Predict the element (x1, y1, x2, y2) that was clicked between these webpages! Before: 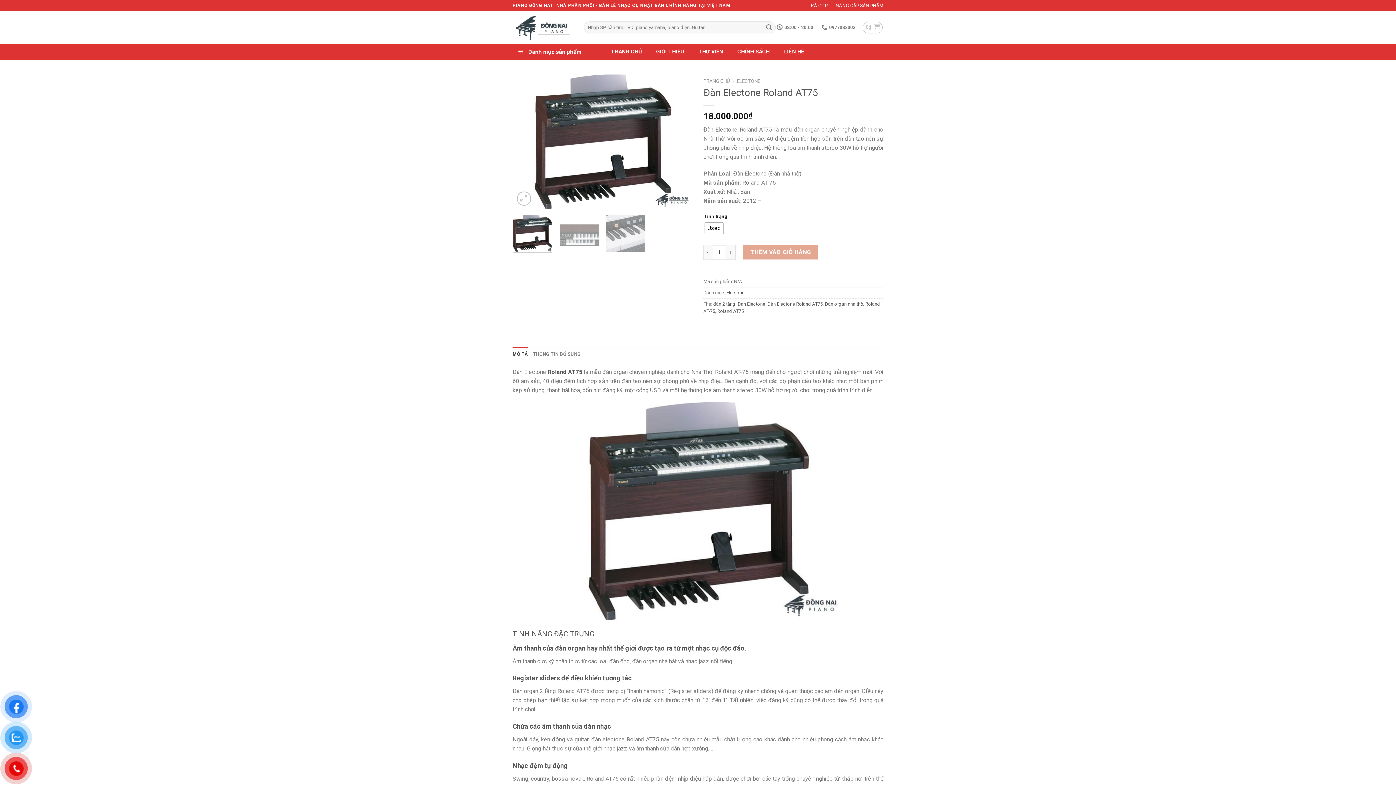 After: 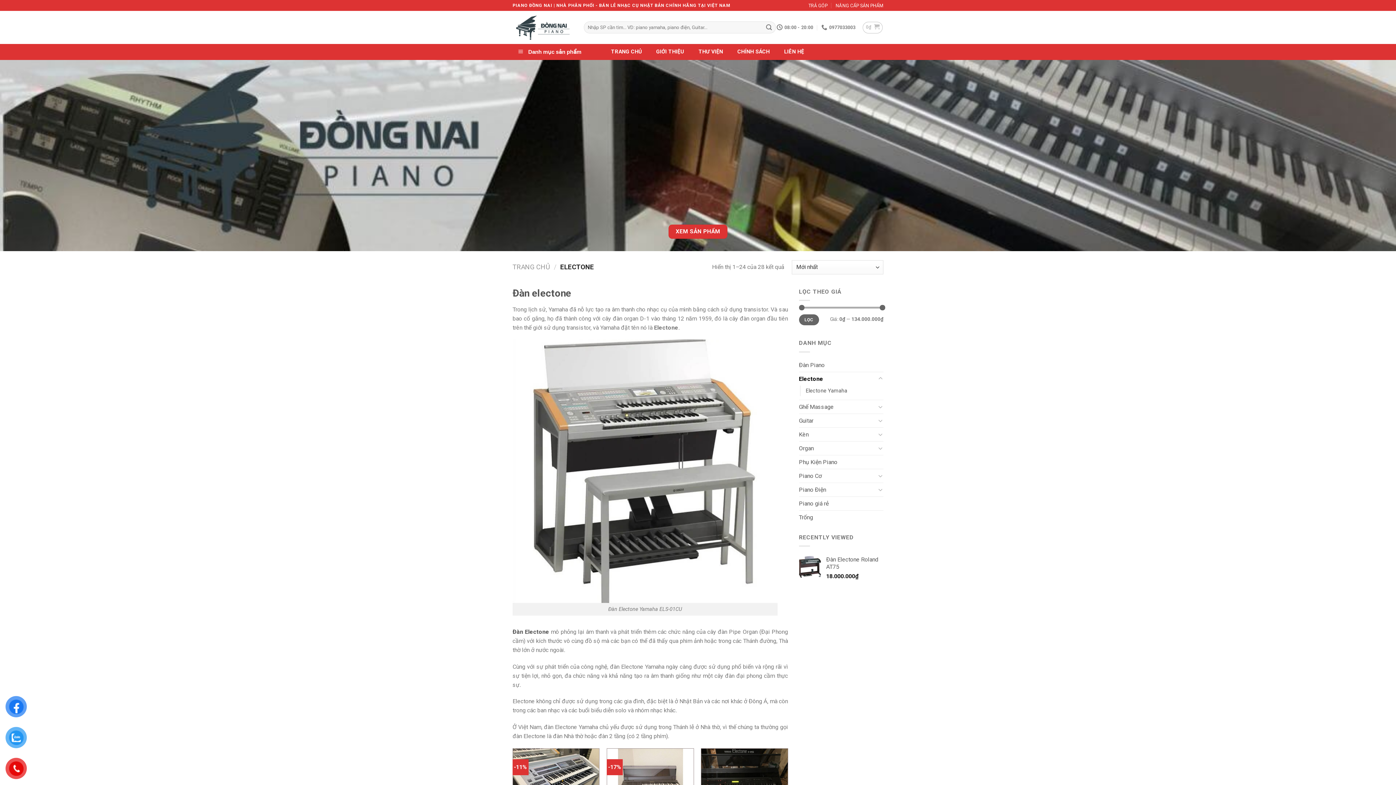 Action: label: ELECTONE bbox: (737, 78, 760, 84)